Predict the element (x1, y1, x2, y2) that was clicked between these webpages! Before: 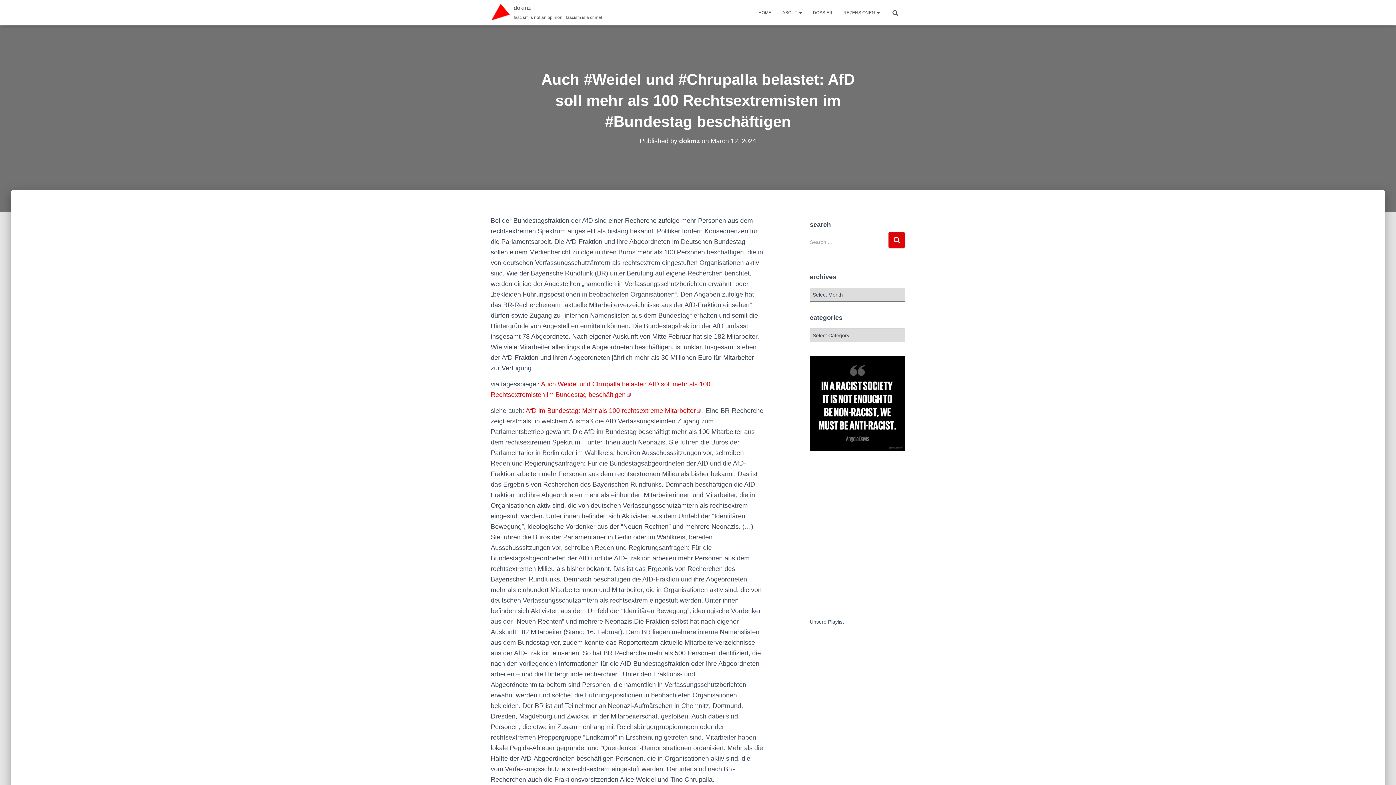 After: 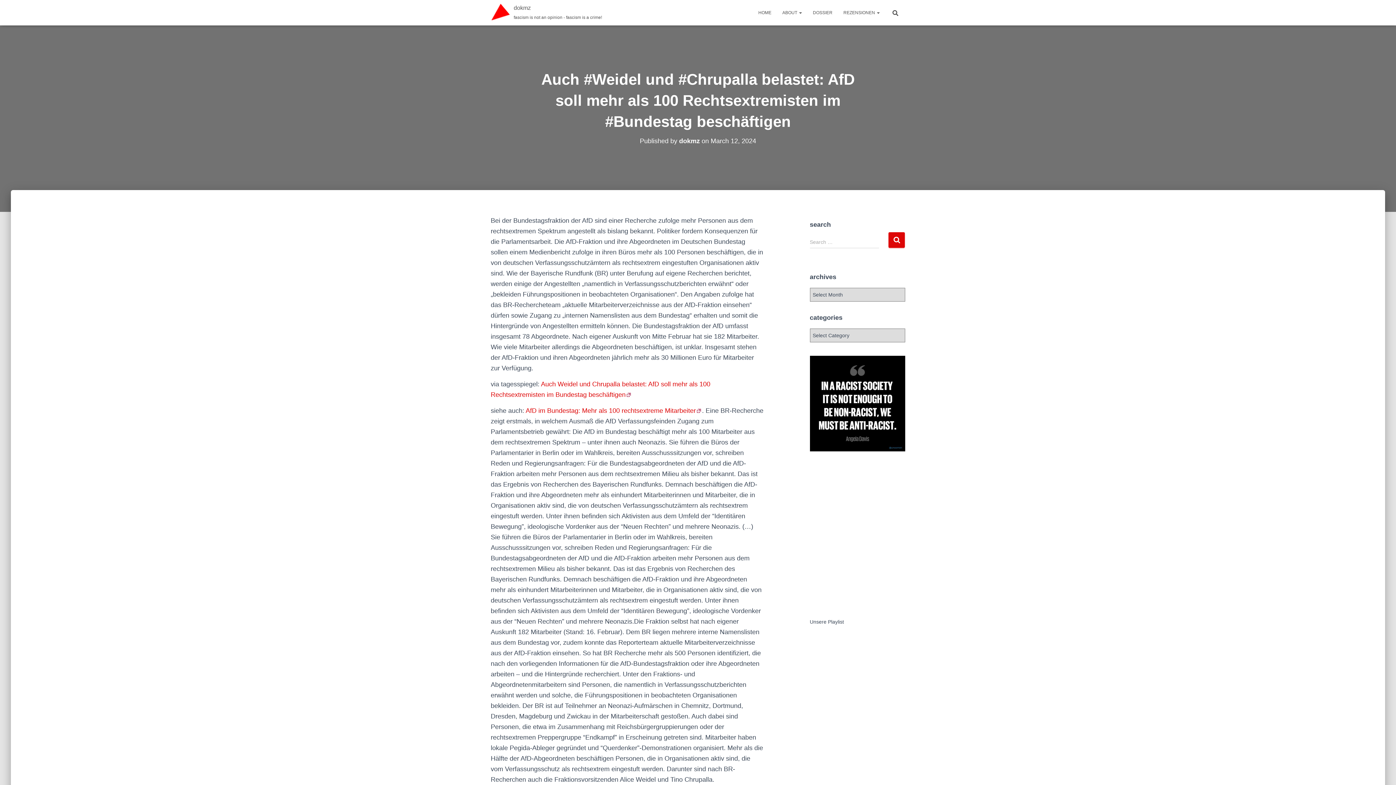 Action: label: dokmz bbox: (679, 137, 700, 144)